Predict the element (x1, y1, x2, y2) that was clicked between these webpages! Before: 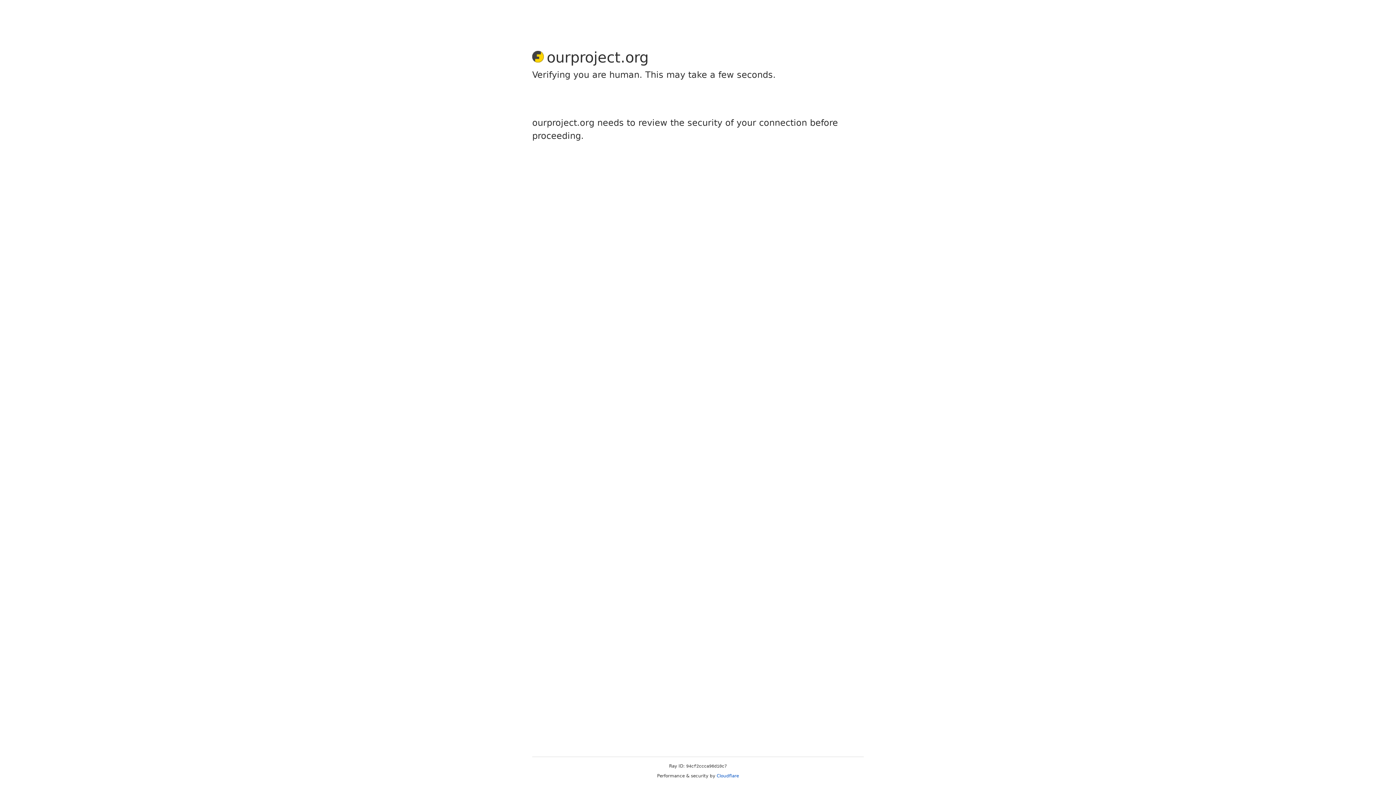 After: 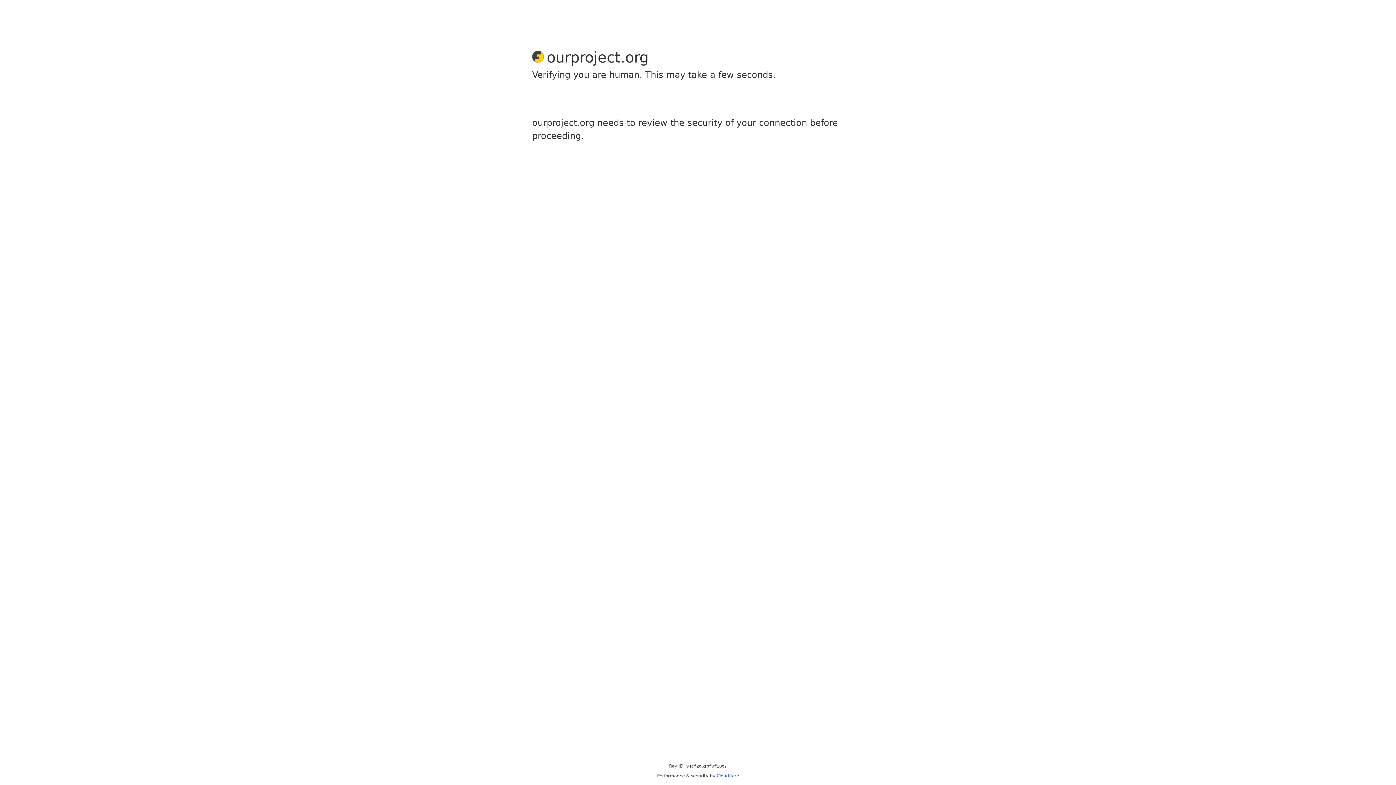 Action: label: Cloudflare bbox: (716, 773, 739, 778)